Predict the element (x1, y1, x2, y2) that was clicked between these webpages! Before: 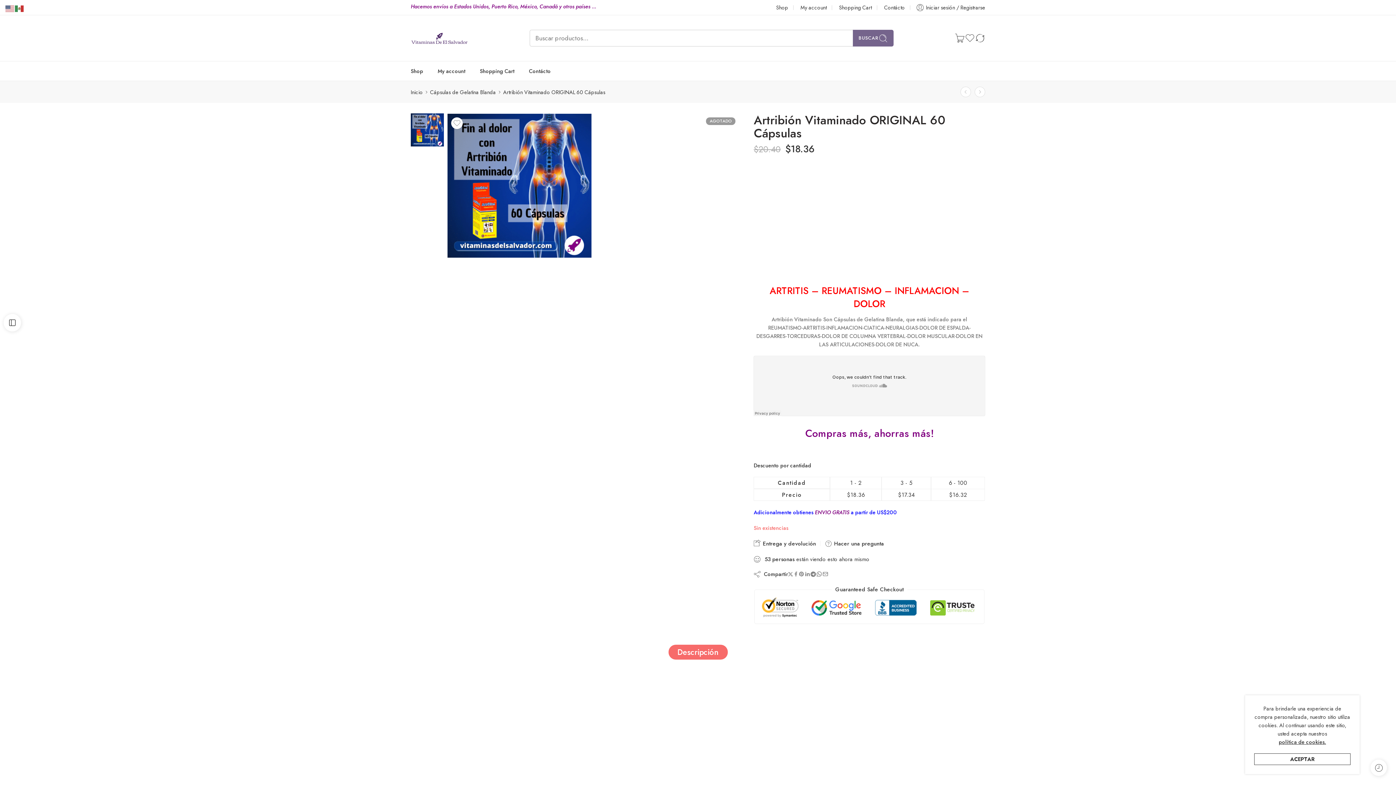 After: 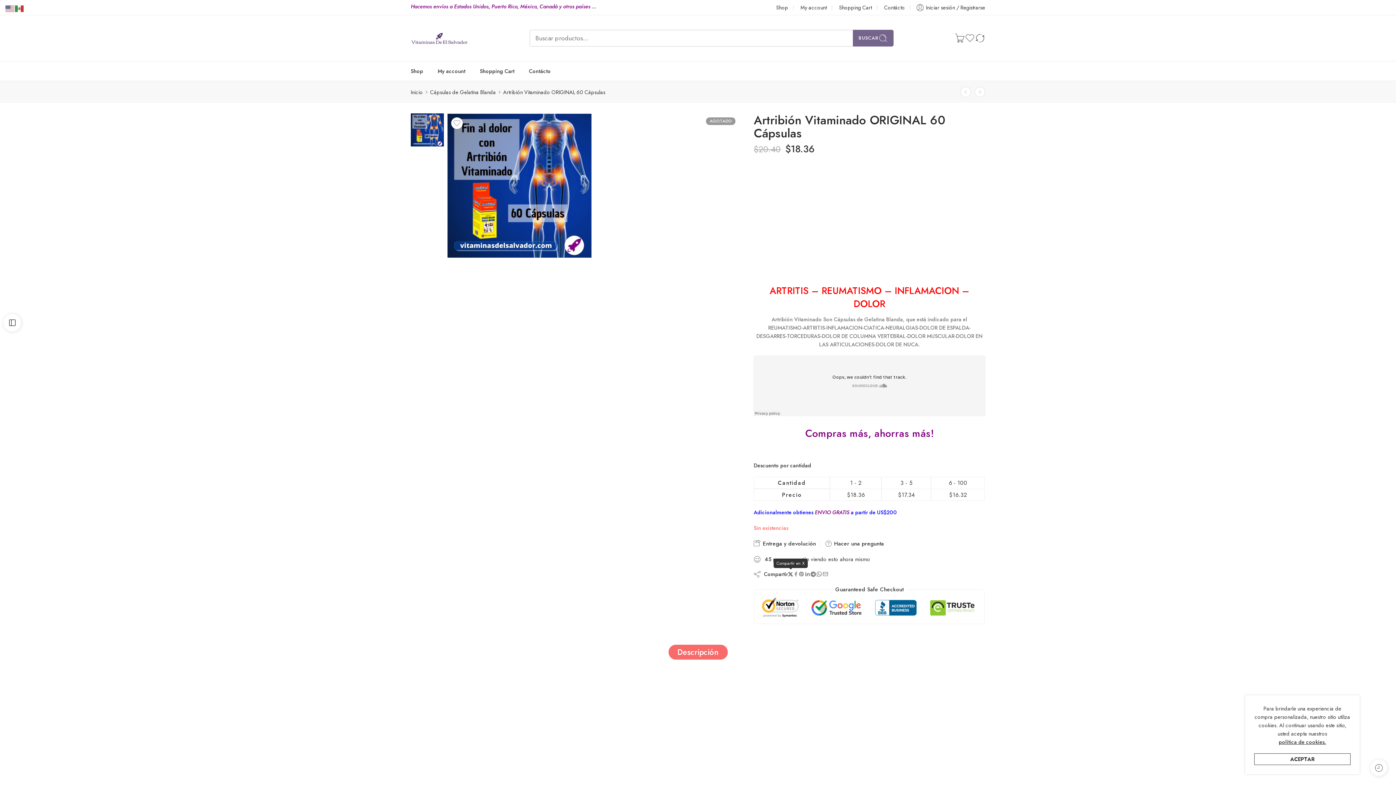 Action: bbox: (788, 571, 793, 577)